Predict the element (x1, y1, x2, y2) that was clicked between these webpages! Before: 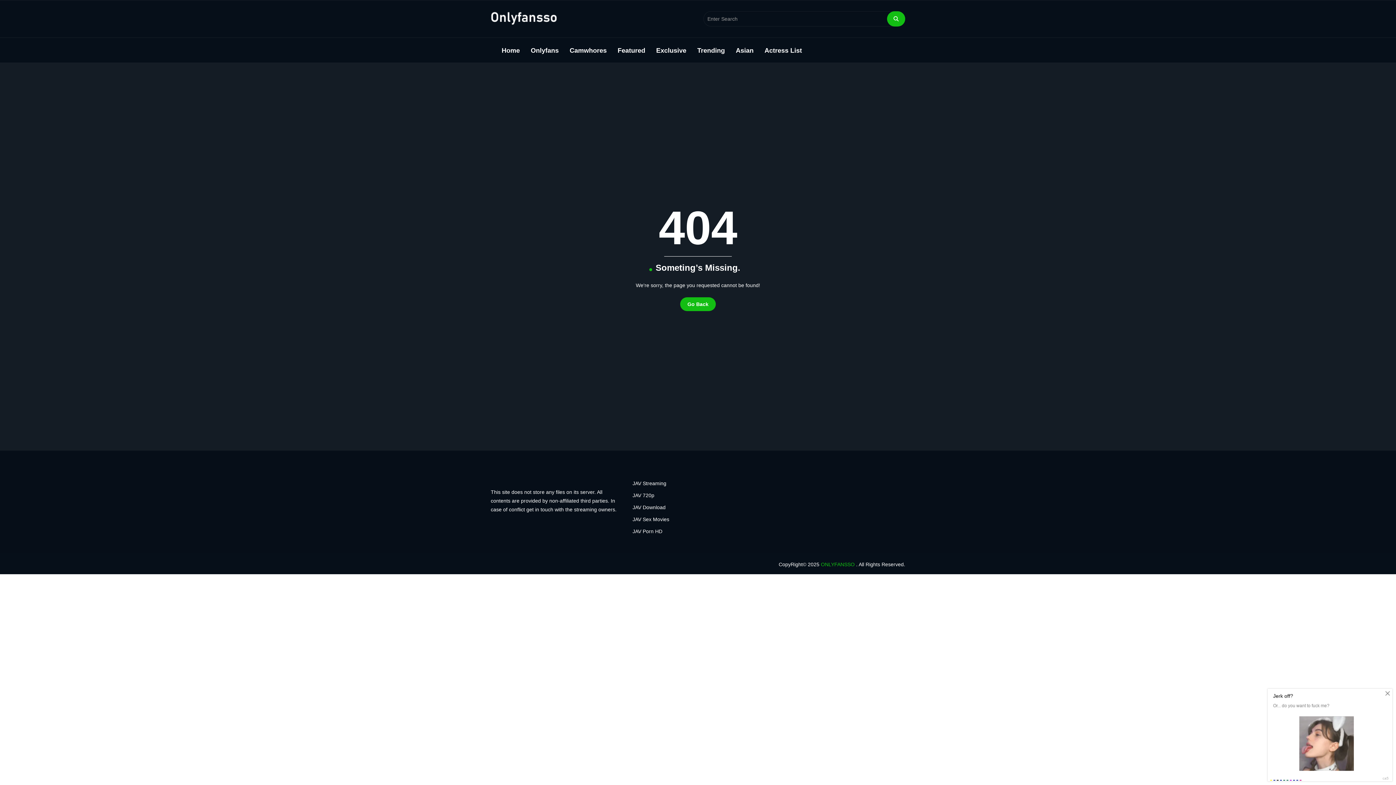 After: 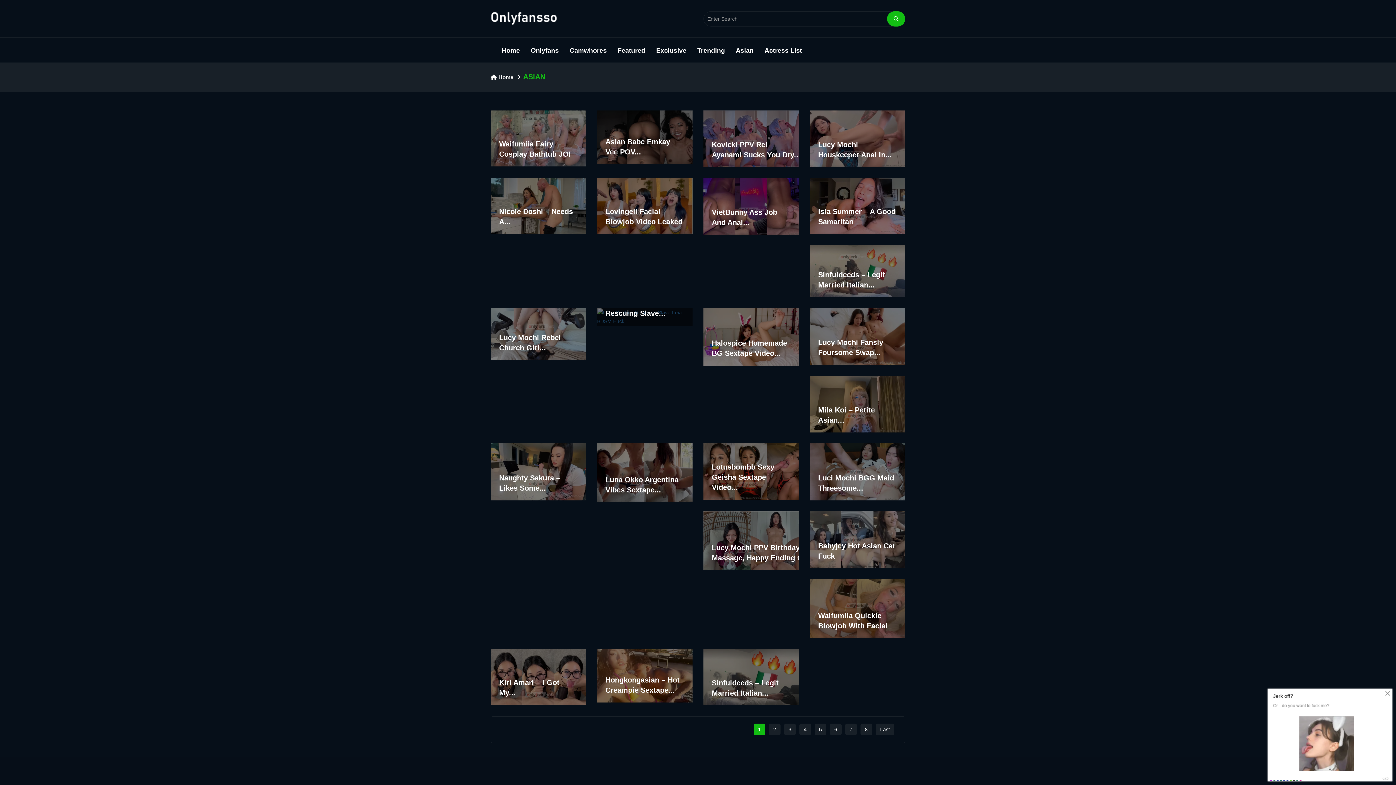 Action: bbox: (730, 37, 759, 63) label: Asian